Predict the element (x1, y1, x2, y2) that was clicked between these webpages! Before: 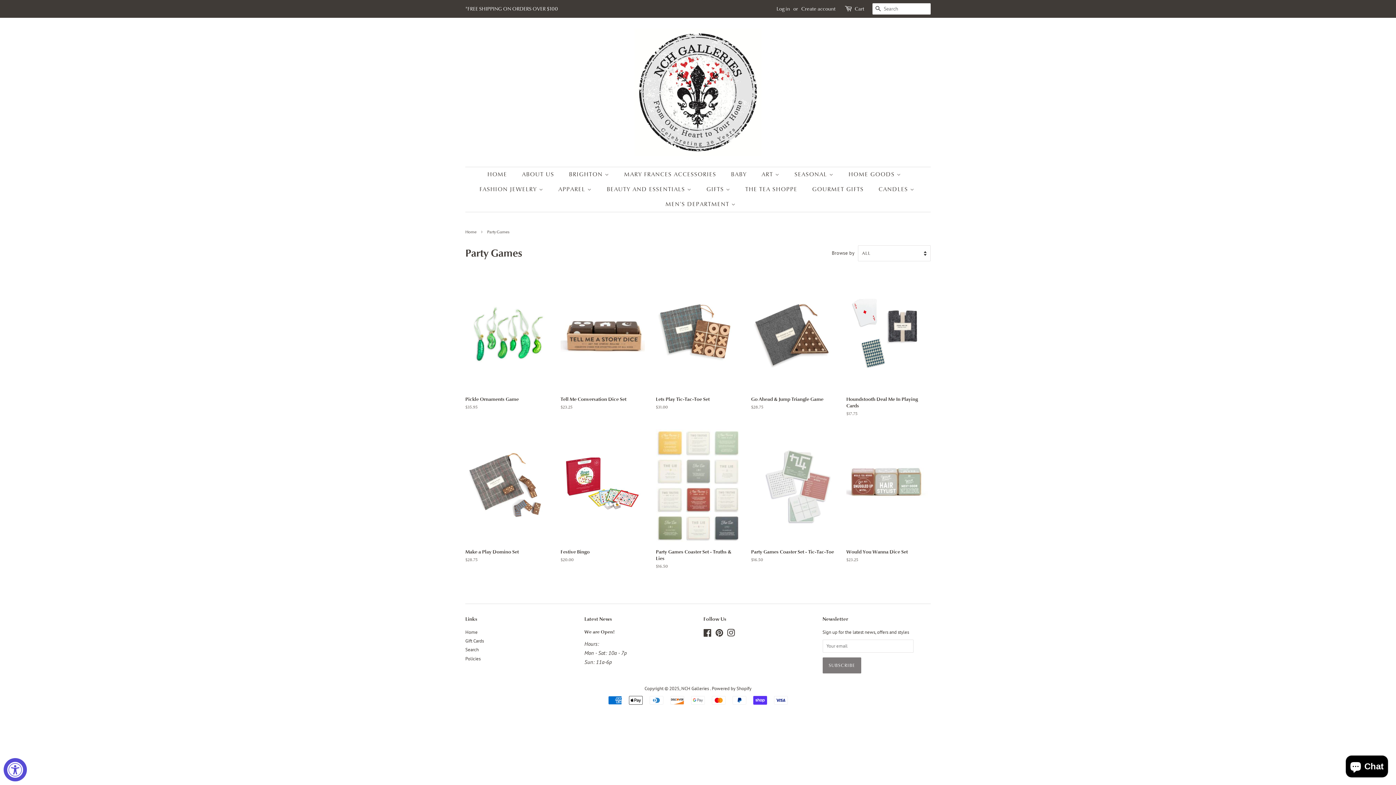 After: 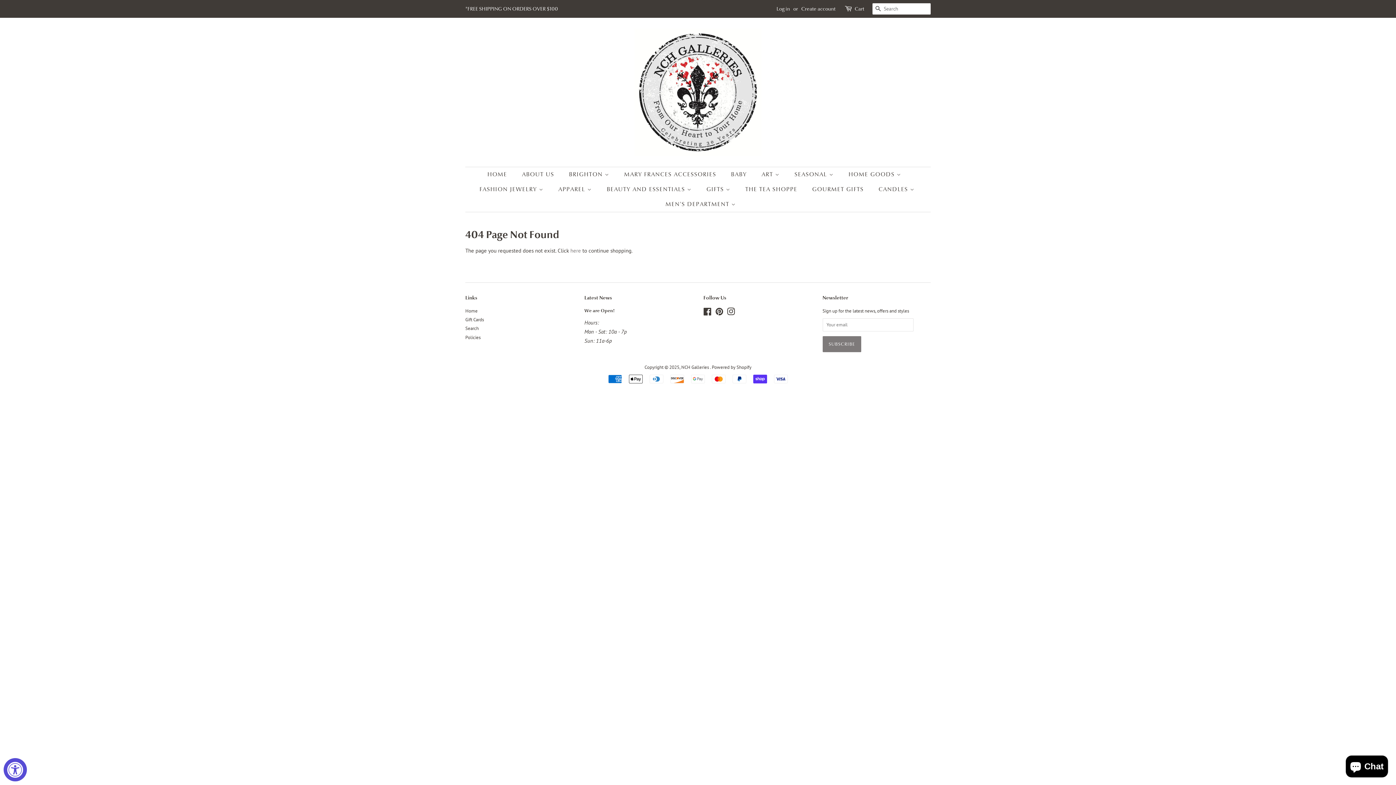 Action: label: Gift Cards bbox: (465, 638, 484, 644)